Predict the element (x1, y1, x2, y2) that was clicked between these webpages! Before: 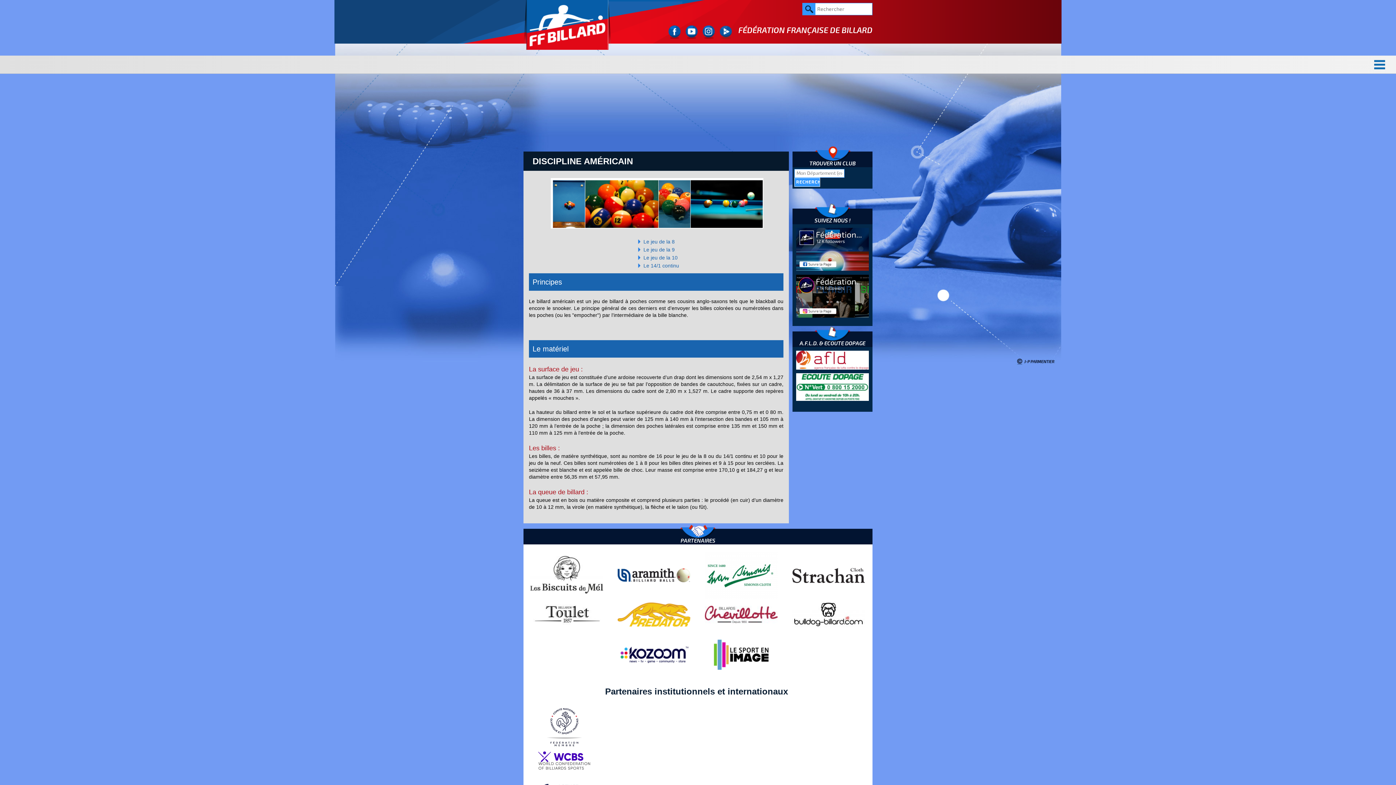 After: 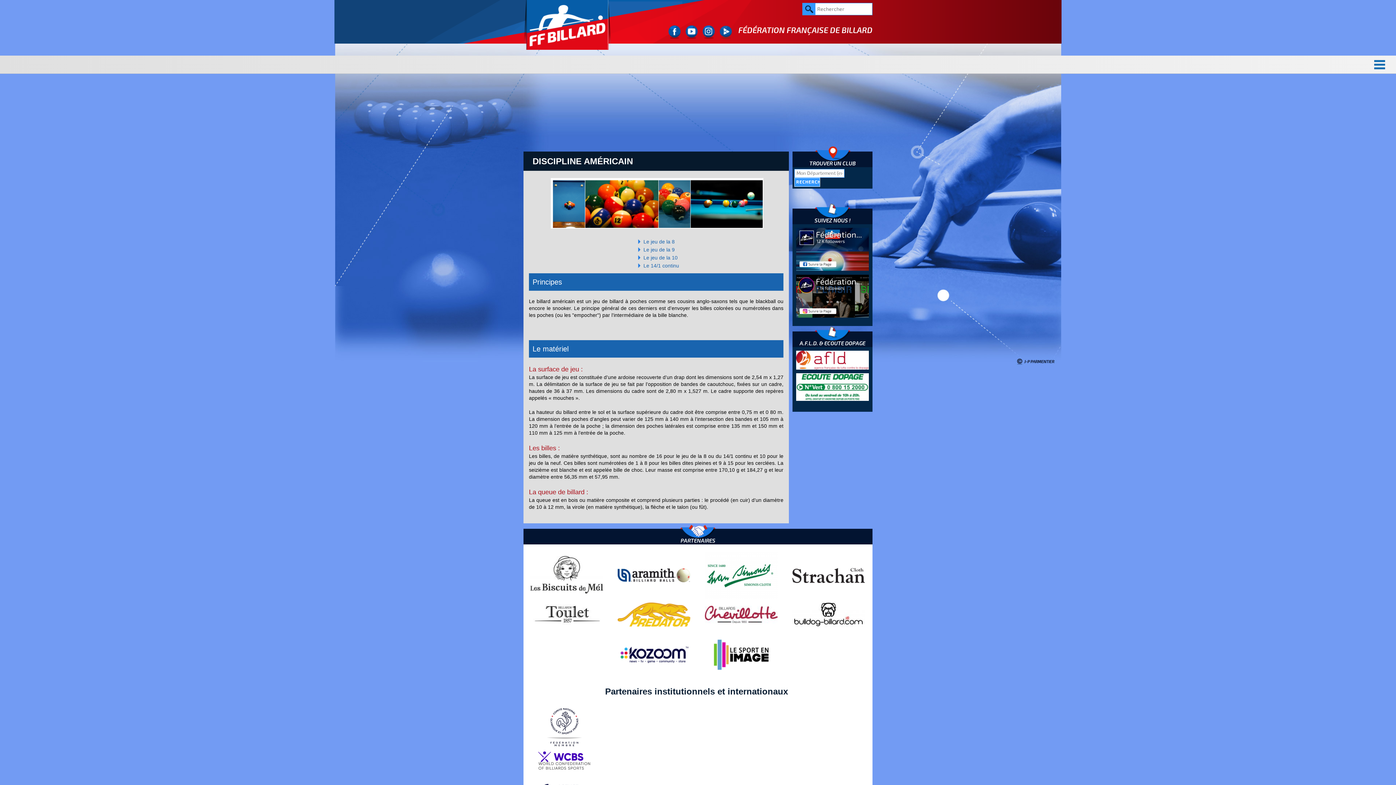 Action: bbox: (796, 384, 869, 389)